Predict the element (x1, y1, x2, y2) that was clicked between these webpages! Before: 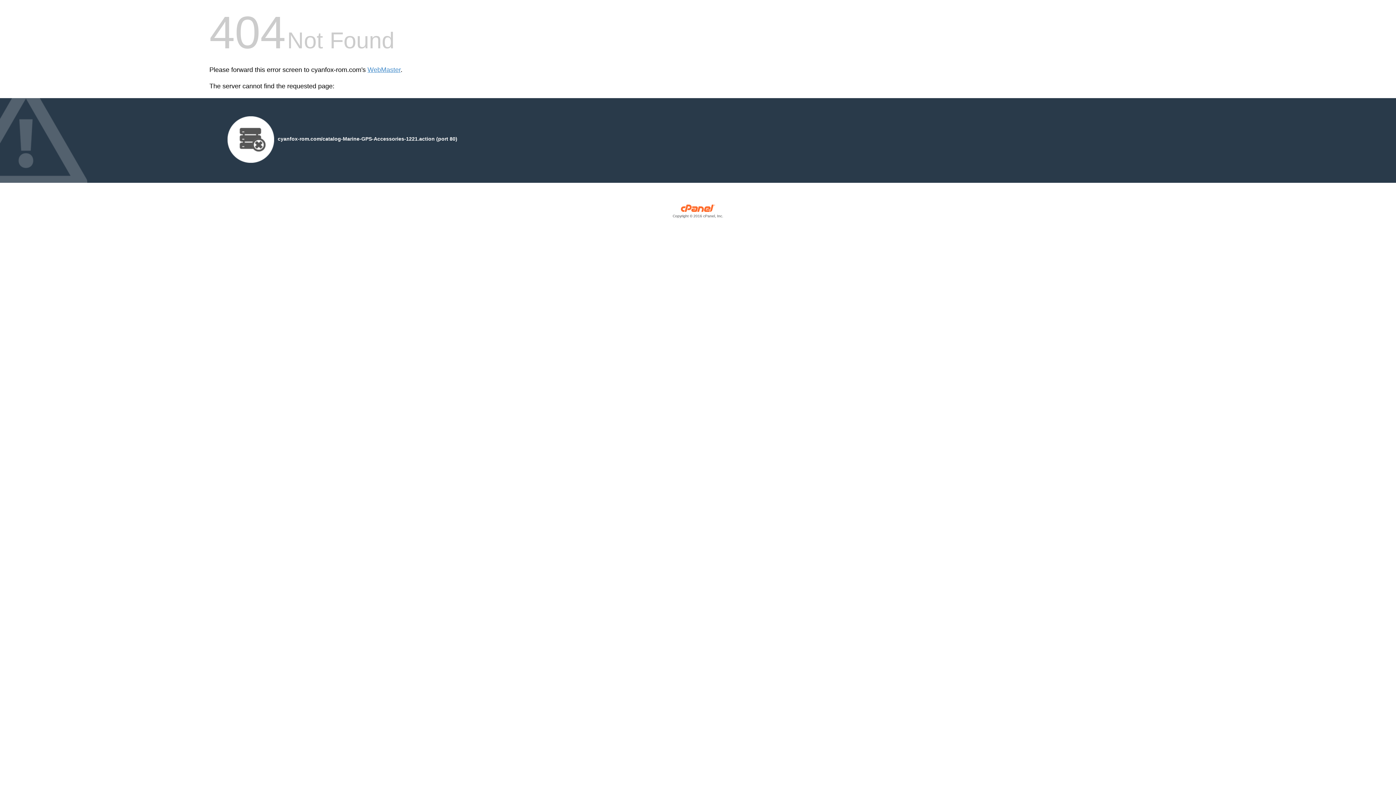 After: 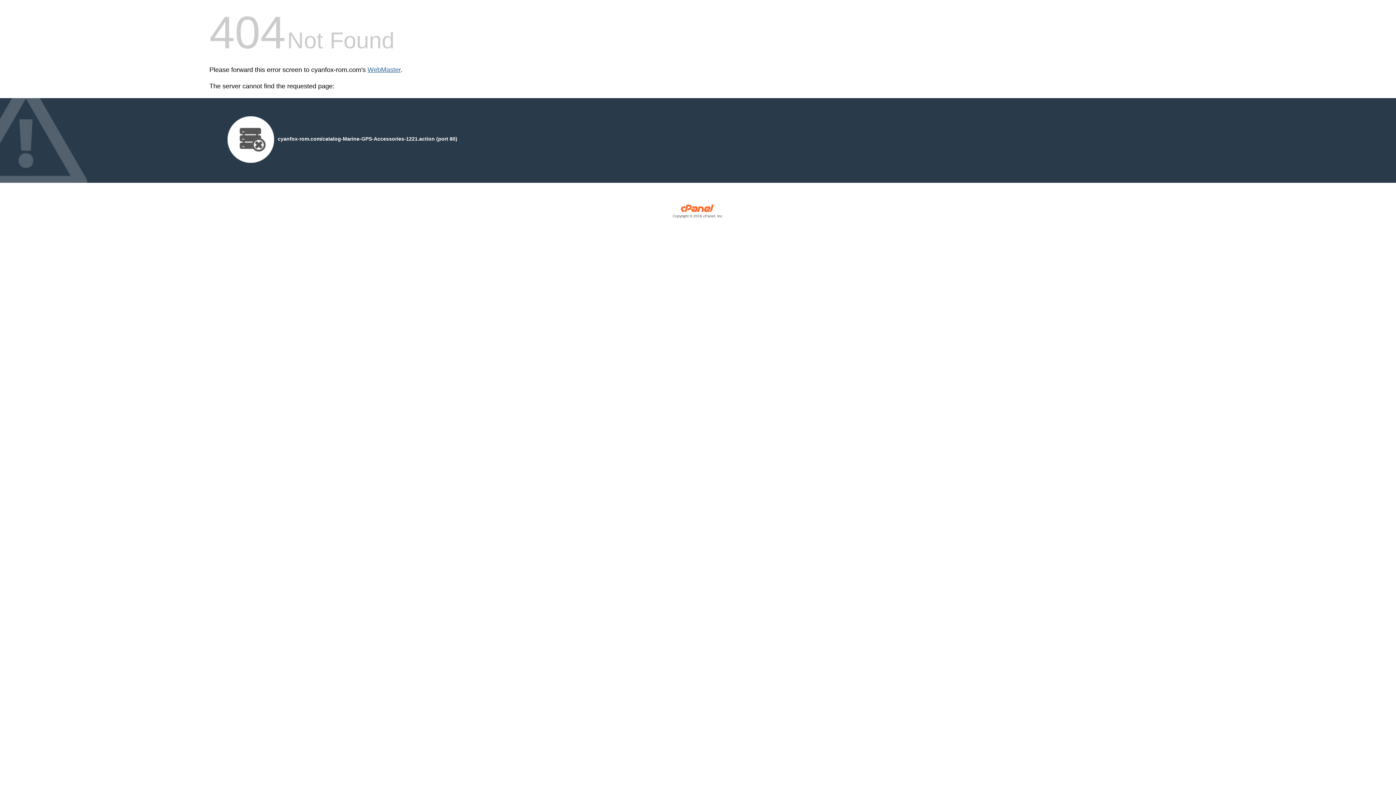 Action: label: WebMaster bbox: (367, 66, 400, 73)